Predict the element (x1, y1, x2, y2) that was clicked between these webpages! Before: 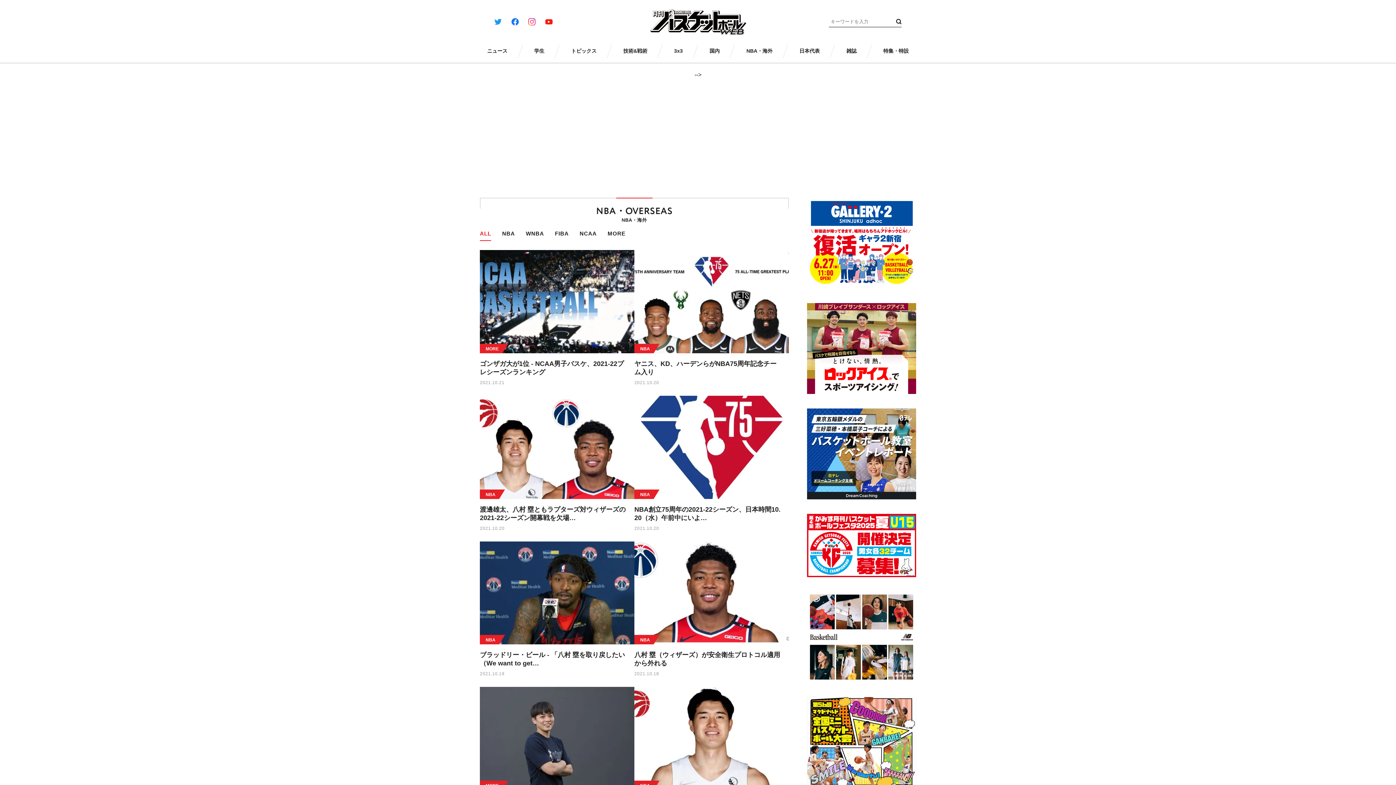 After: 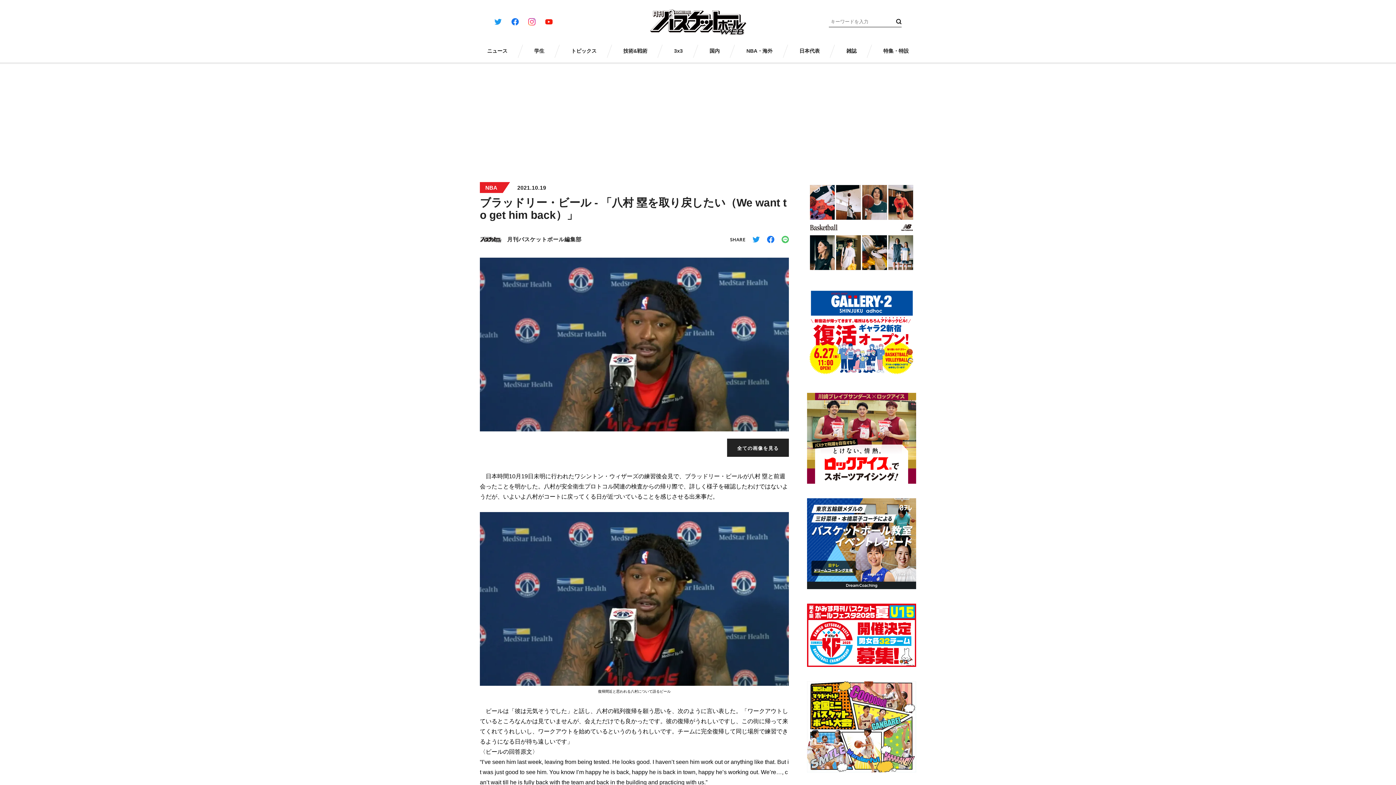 Action: bbox: (480, 541, 634, 676) label: NBA

ブラッドリー・ビール - 「八村 塁を取り戻したい（We want to get…

2021.10.19